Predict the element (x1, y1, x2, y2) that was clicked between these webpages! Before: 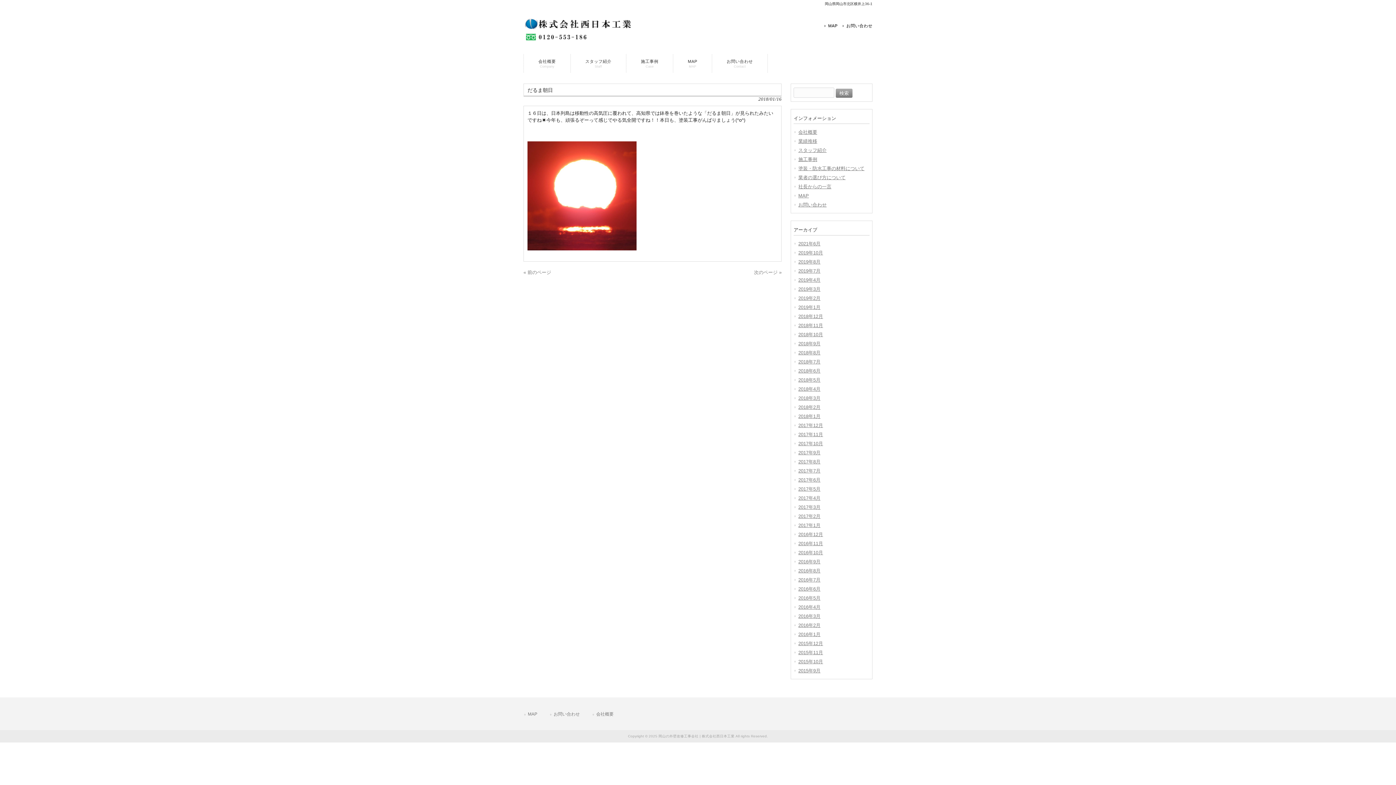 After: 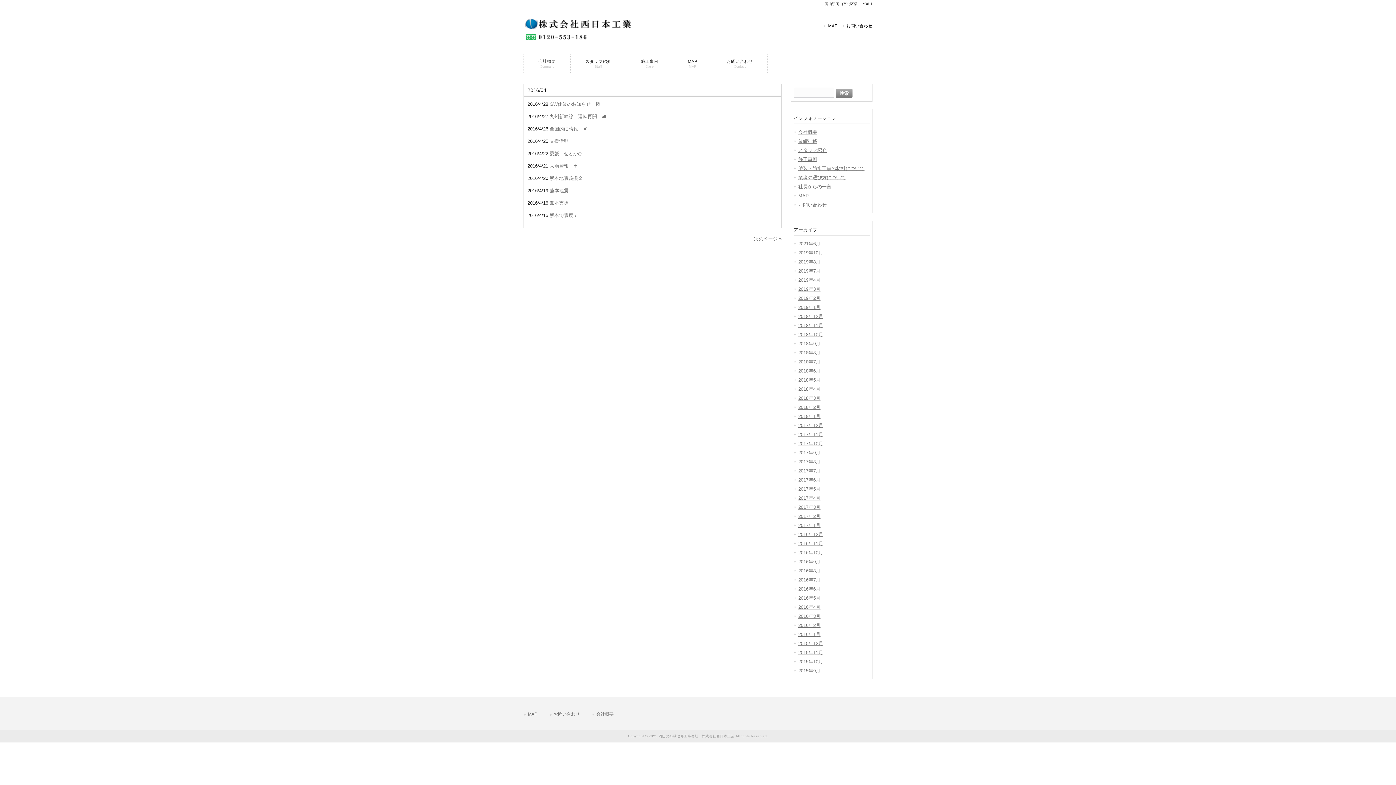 Action: label: 2016年4月 bbox: (793, 602, 869, 612)